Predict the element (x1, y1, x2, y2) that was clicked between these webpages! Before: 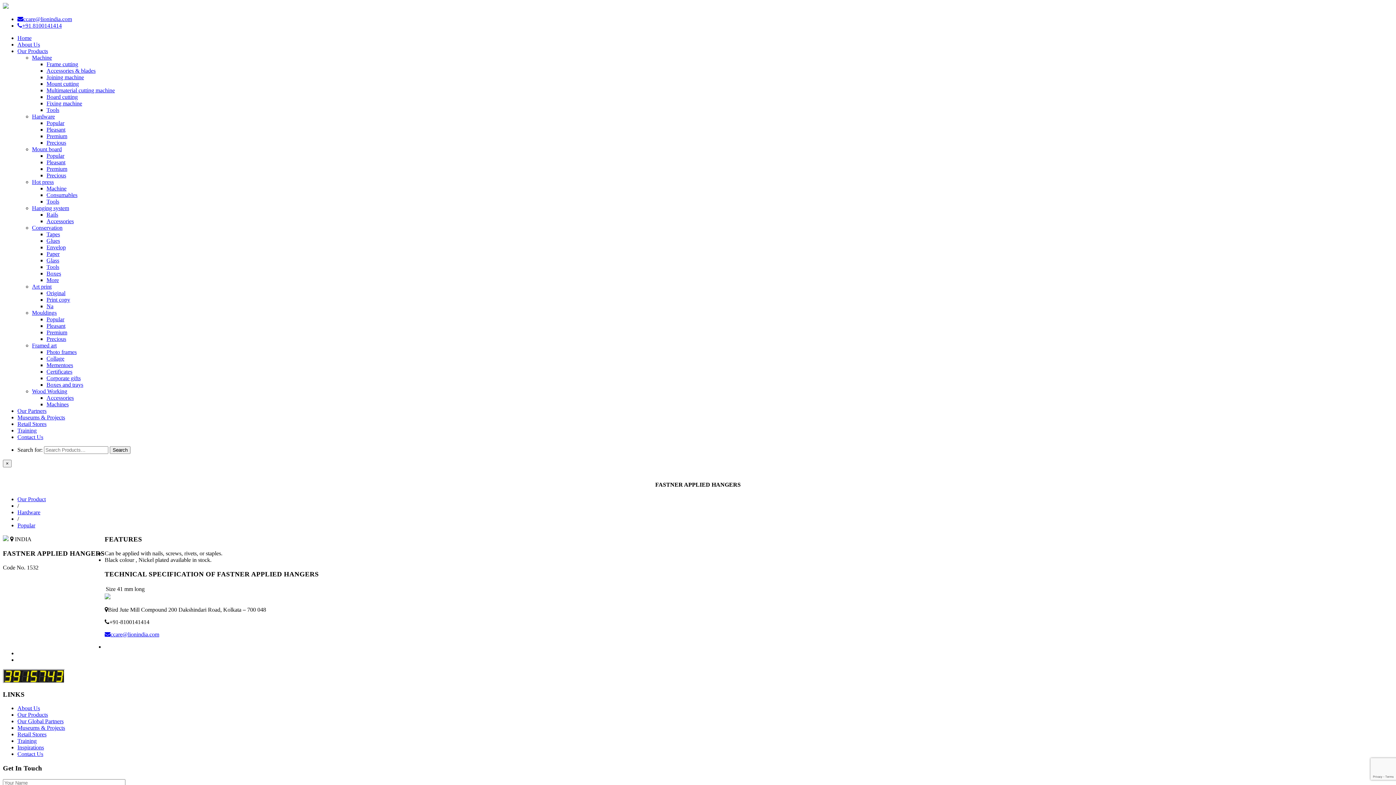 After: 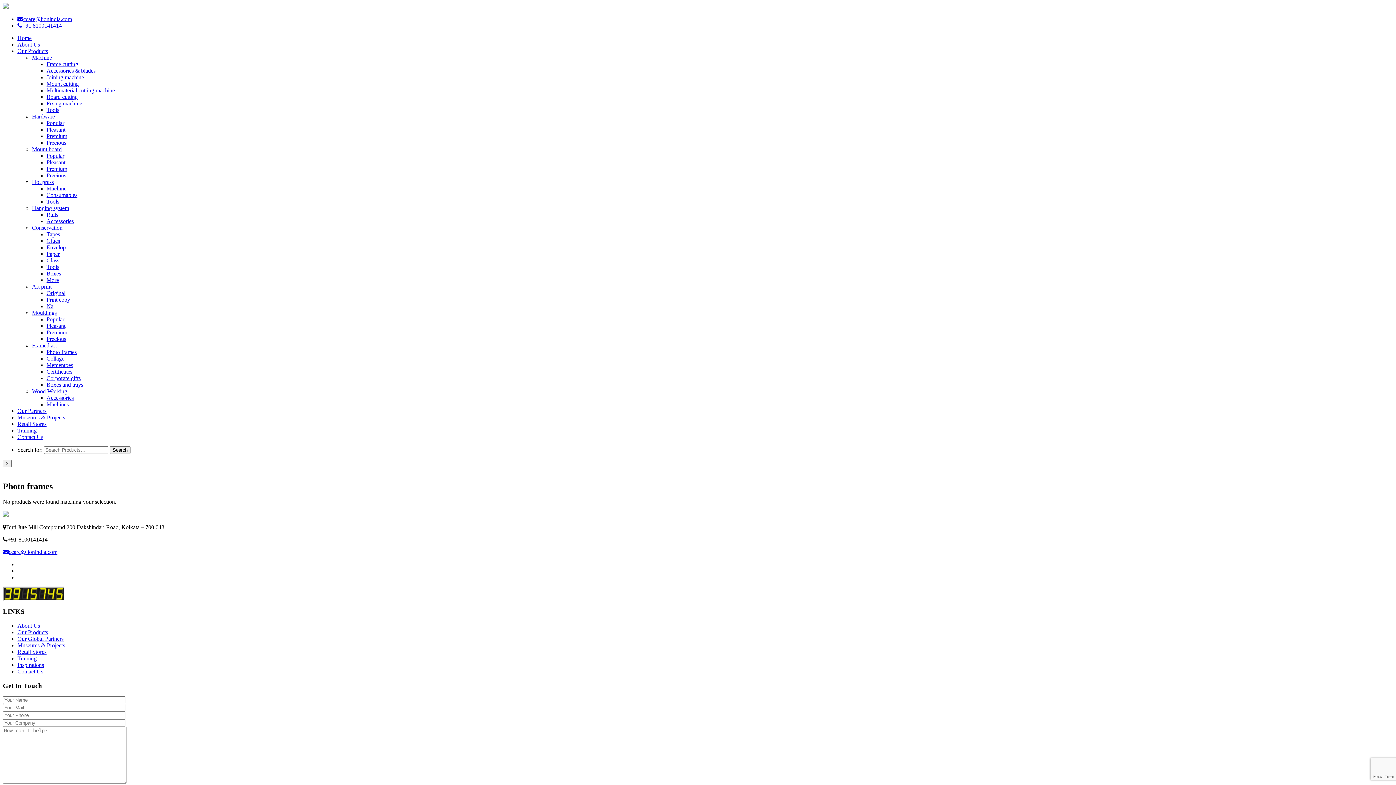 Action: label: Photo frames bbox: (46, 349, 76, 355)